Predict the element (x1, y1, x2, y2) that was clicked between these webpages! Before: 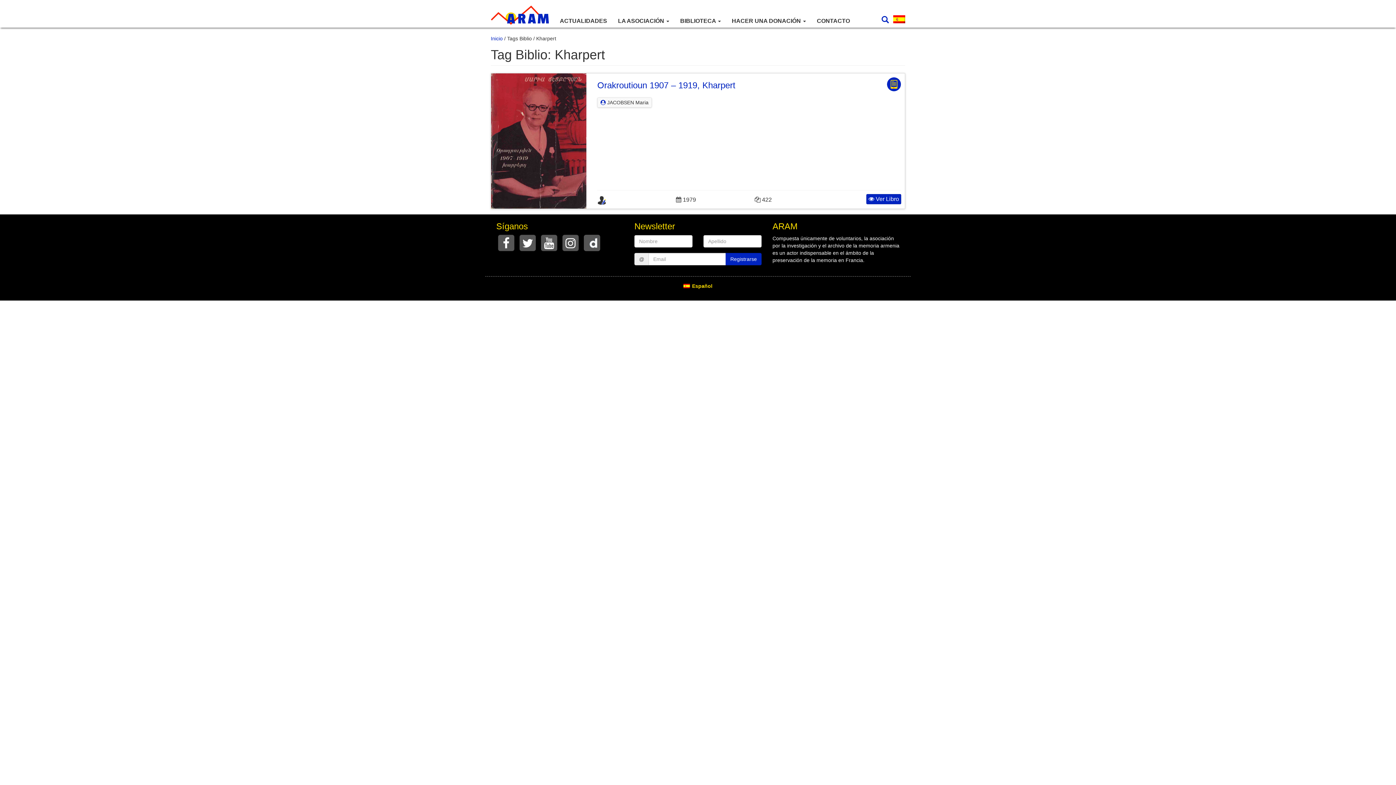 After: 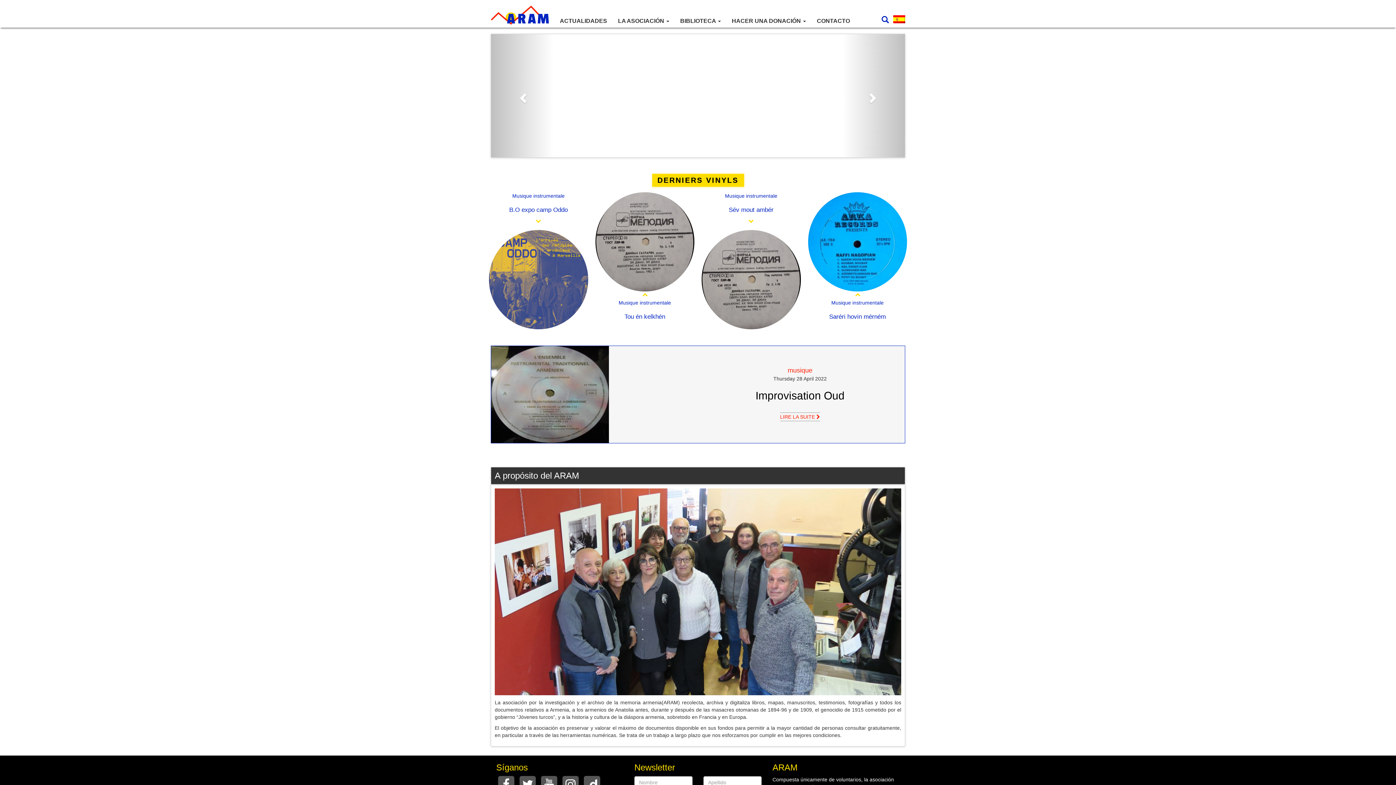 Action: bbox: (490, 35, 502, 41) label: Inicio